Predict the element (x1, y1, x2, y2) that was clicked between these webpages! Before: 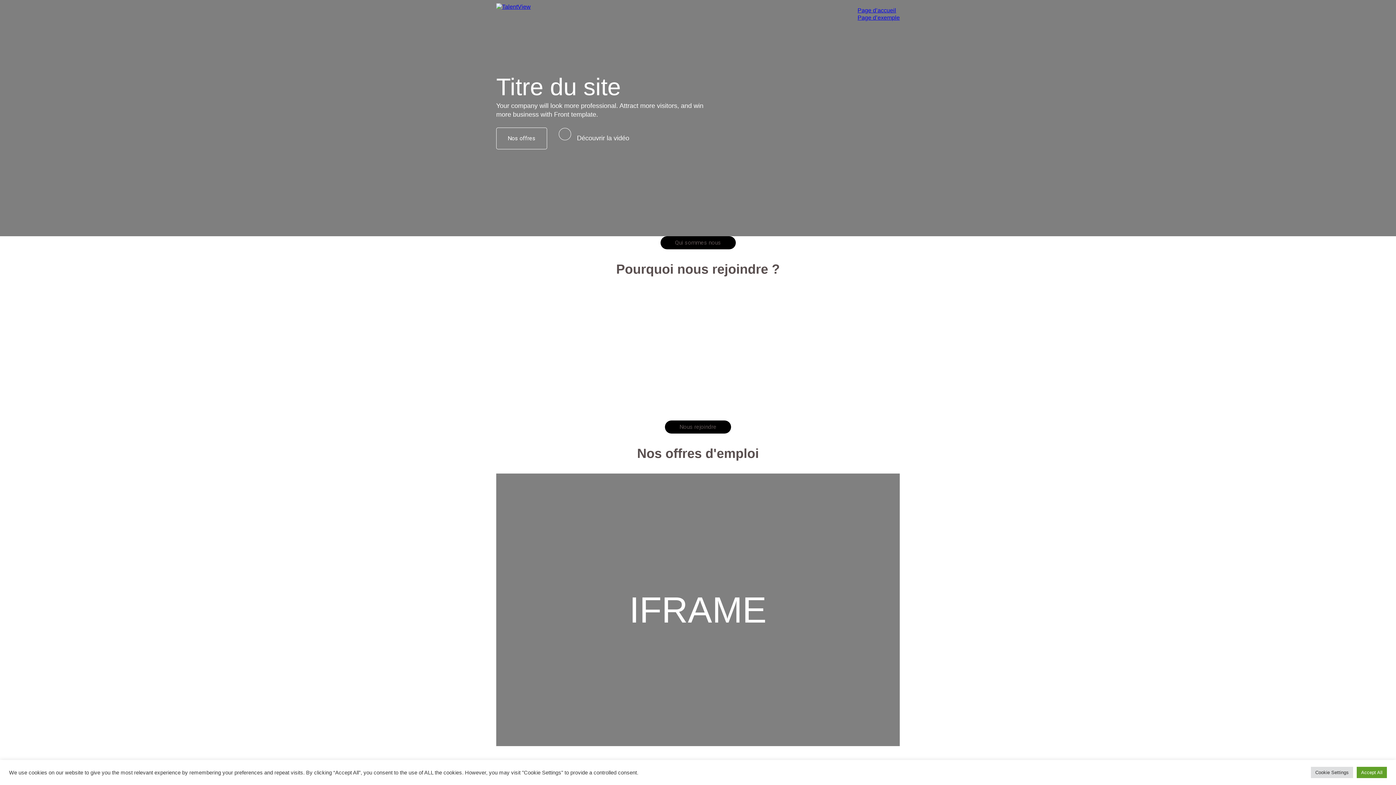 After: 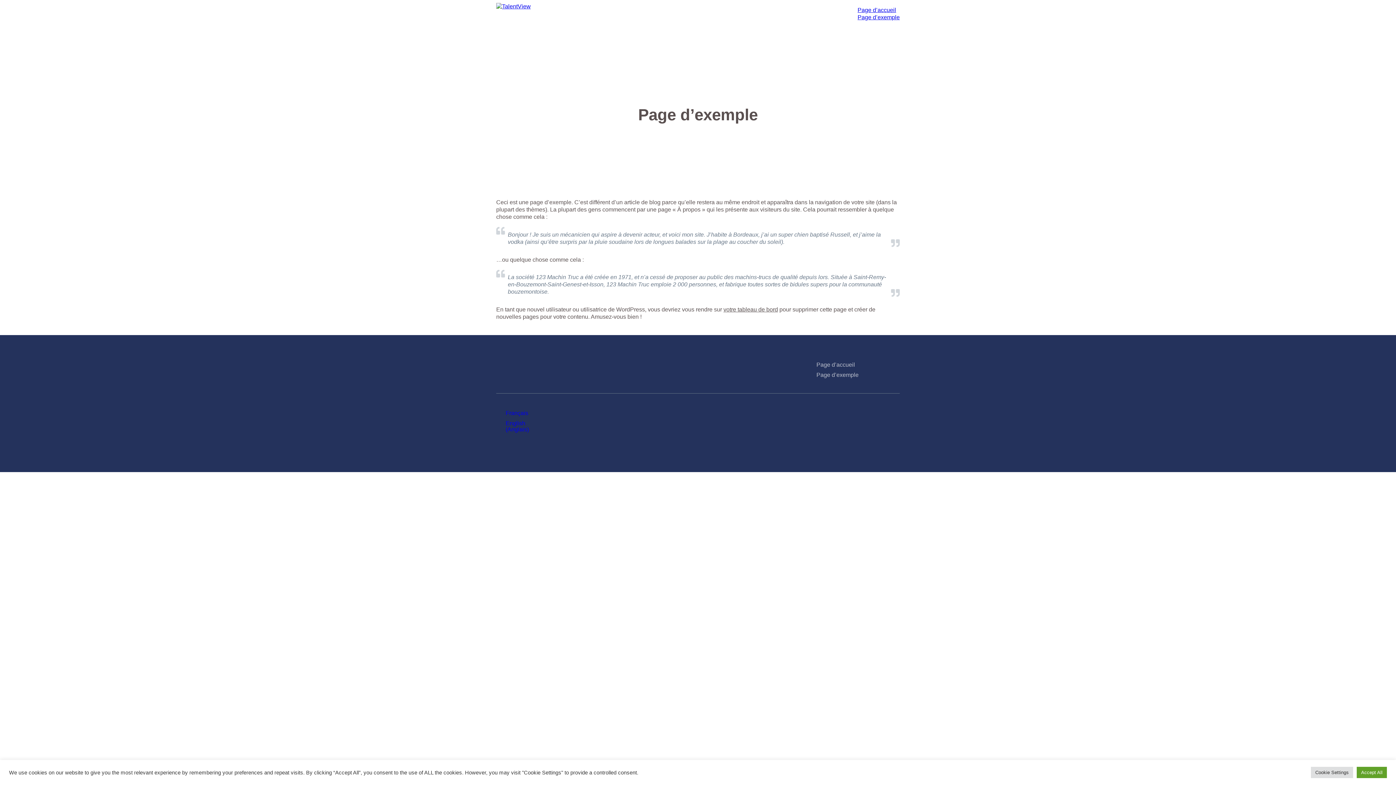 Action: label: Page d’exemple bbox: (857, 14, 900, 20)